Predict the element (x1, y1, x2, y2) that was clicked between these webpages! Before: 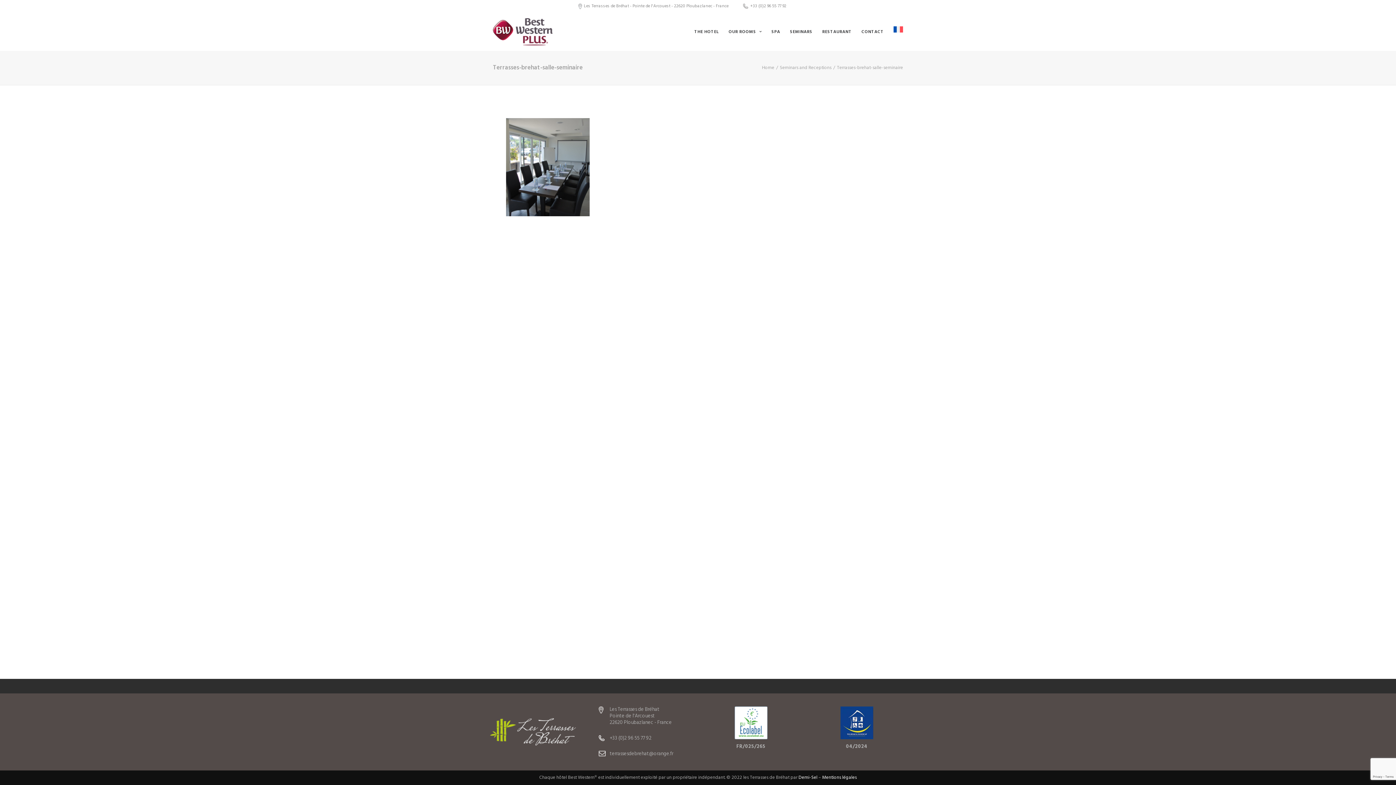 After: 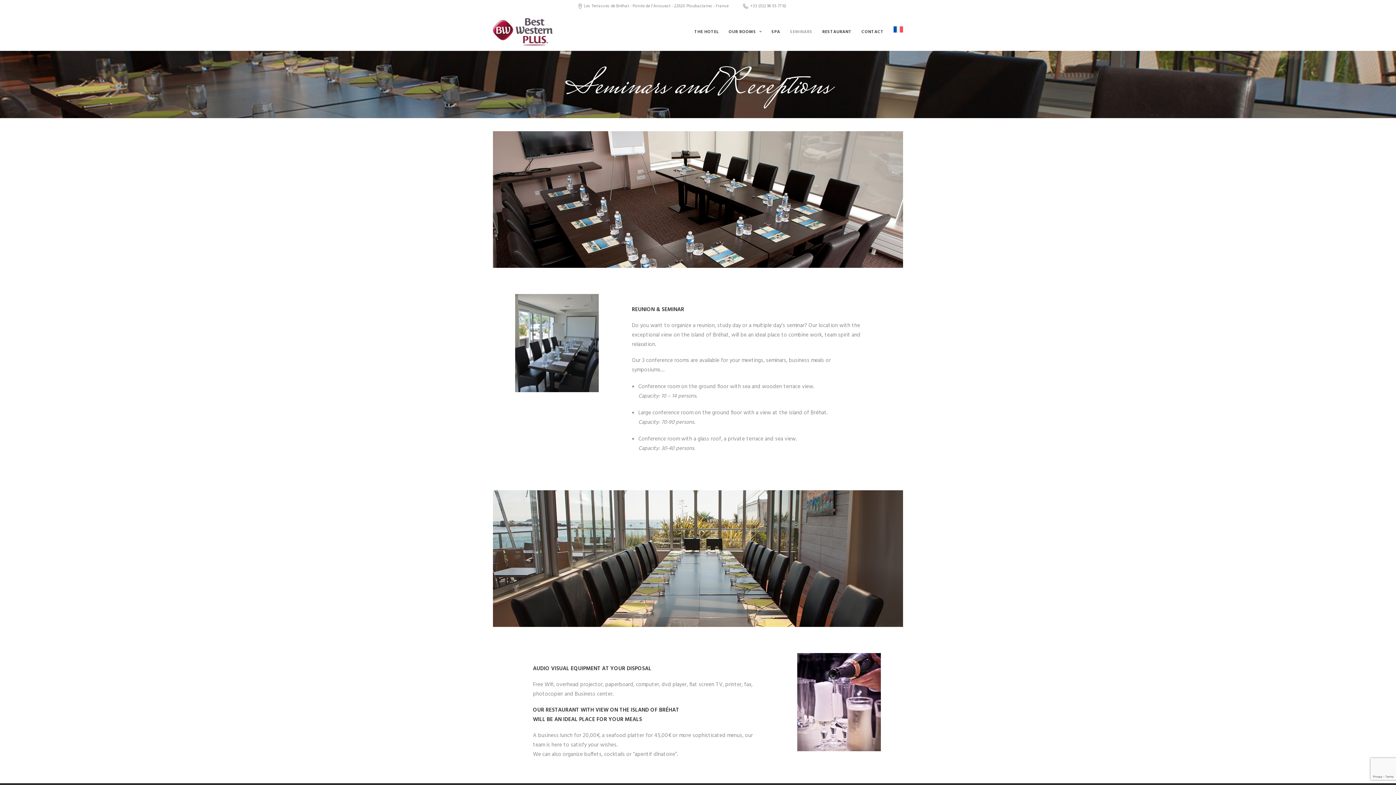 Action: label: Seminars and Receptions bbox: (780, 64, 831, 71)